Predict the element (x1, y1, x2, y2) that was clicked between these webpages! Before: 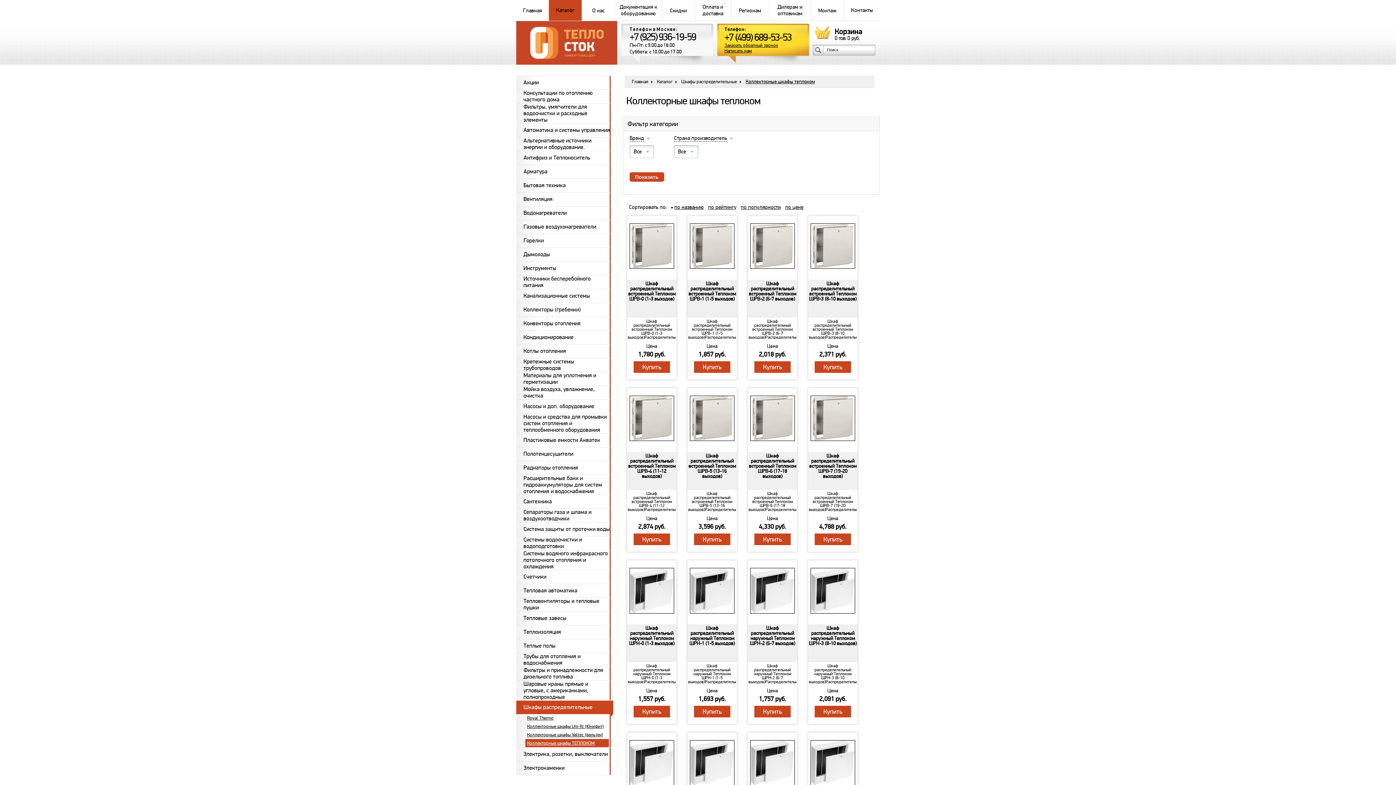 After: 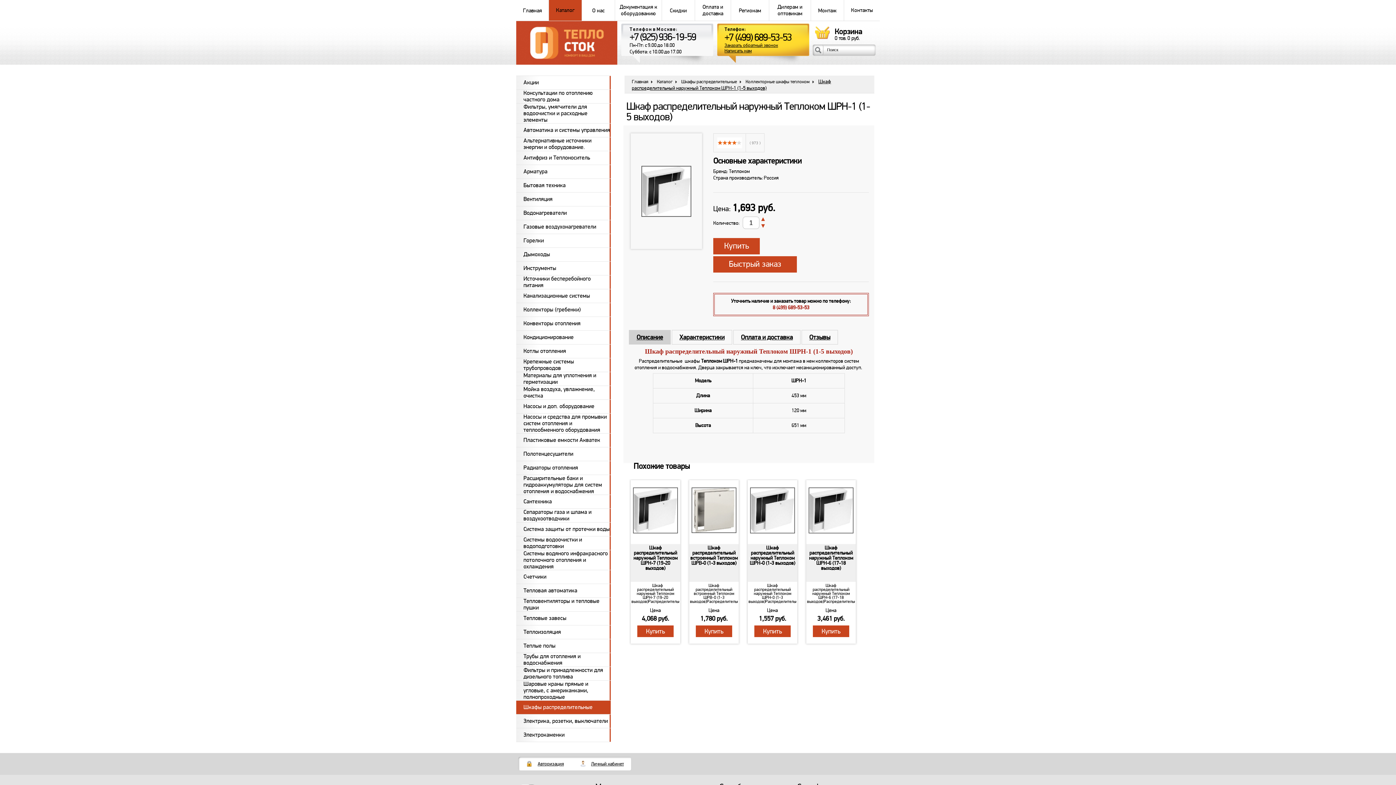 Action: bbox: (689, 625, 735, 646) label: Шкаф распределительный наружный Теплоком ШРН-1 (1-5 выходов)